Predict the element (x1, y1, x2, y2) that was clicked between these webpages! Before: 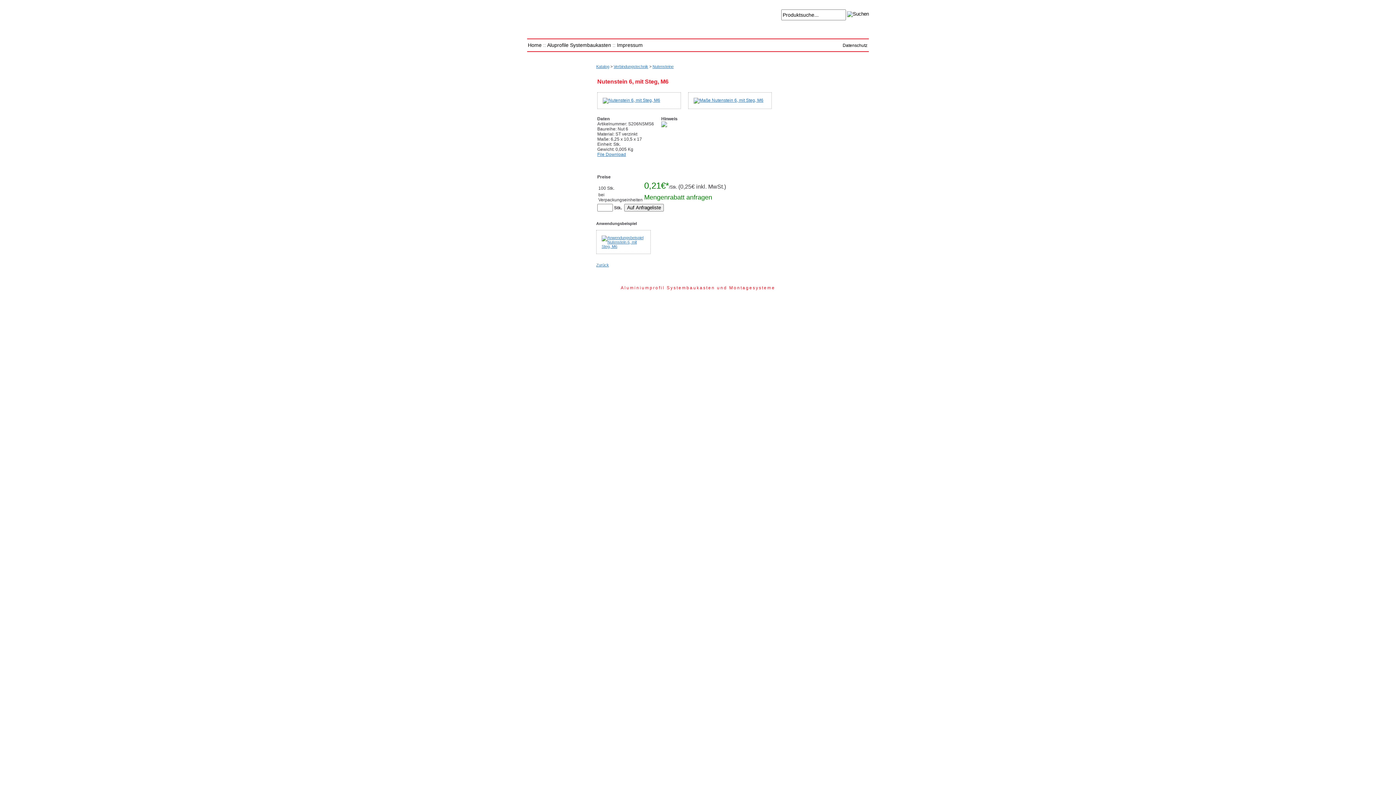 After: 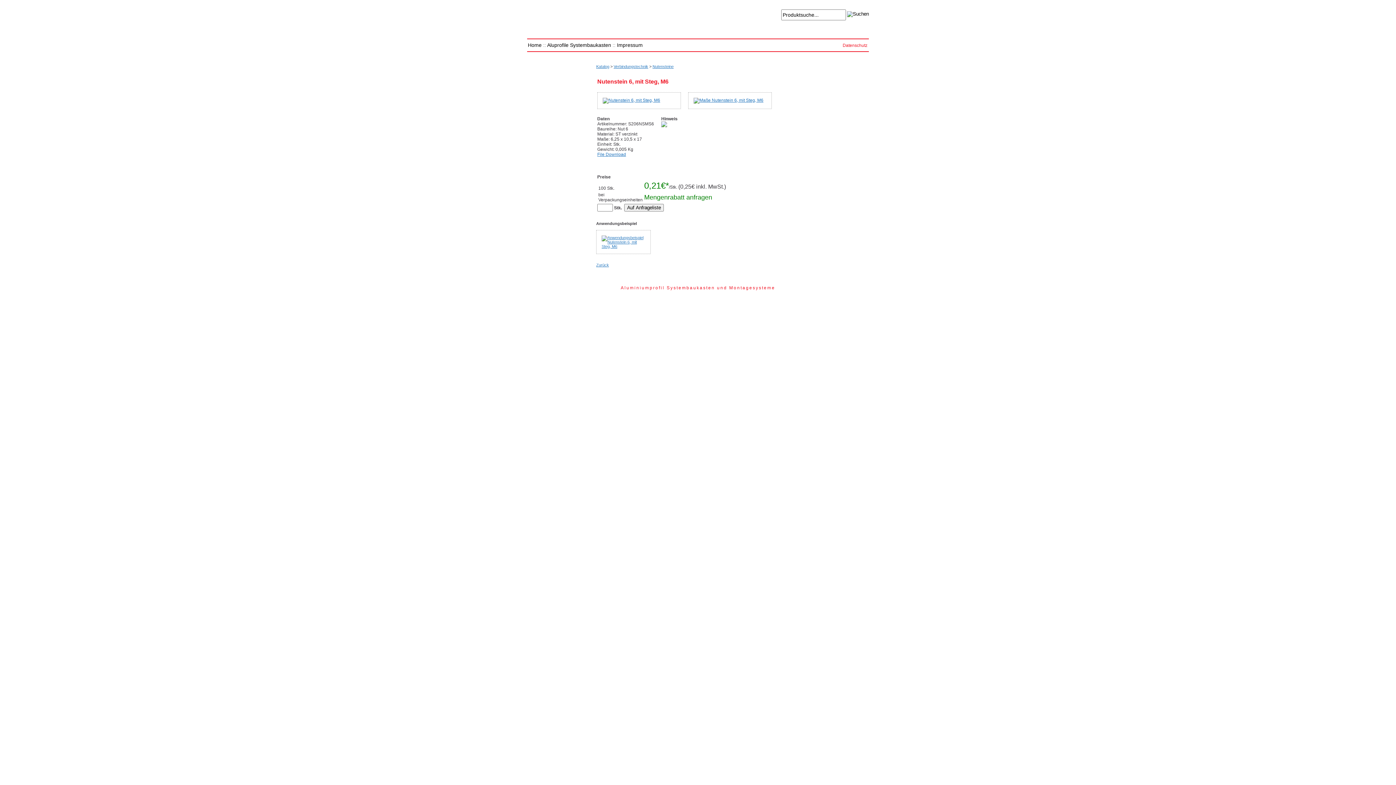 Action: label: Datenschutz bbox: (842, 42, 867, 48)